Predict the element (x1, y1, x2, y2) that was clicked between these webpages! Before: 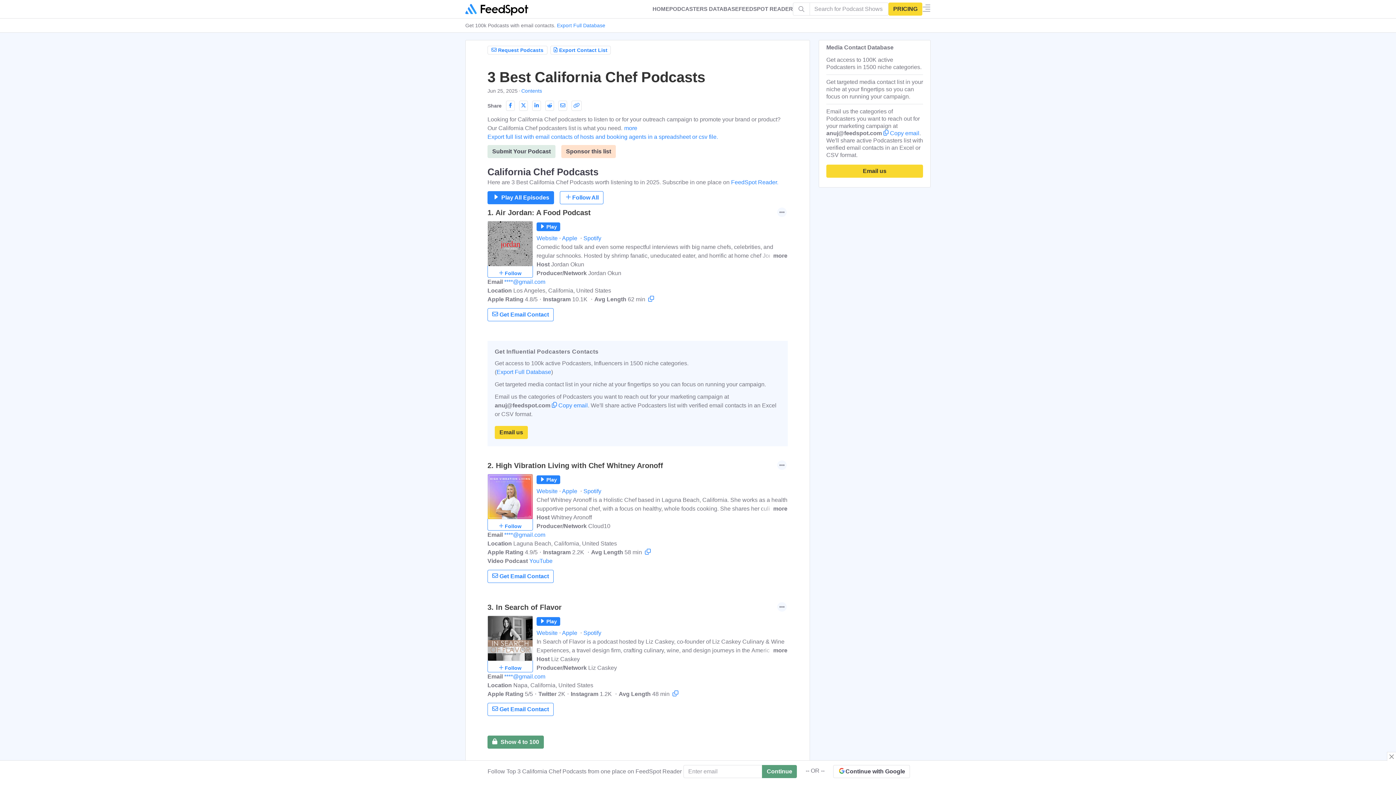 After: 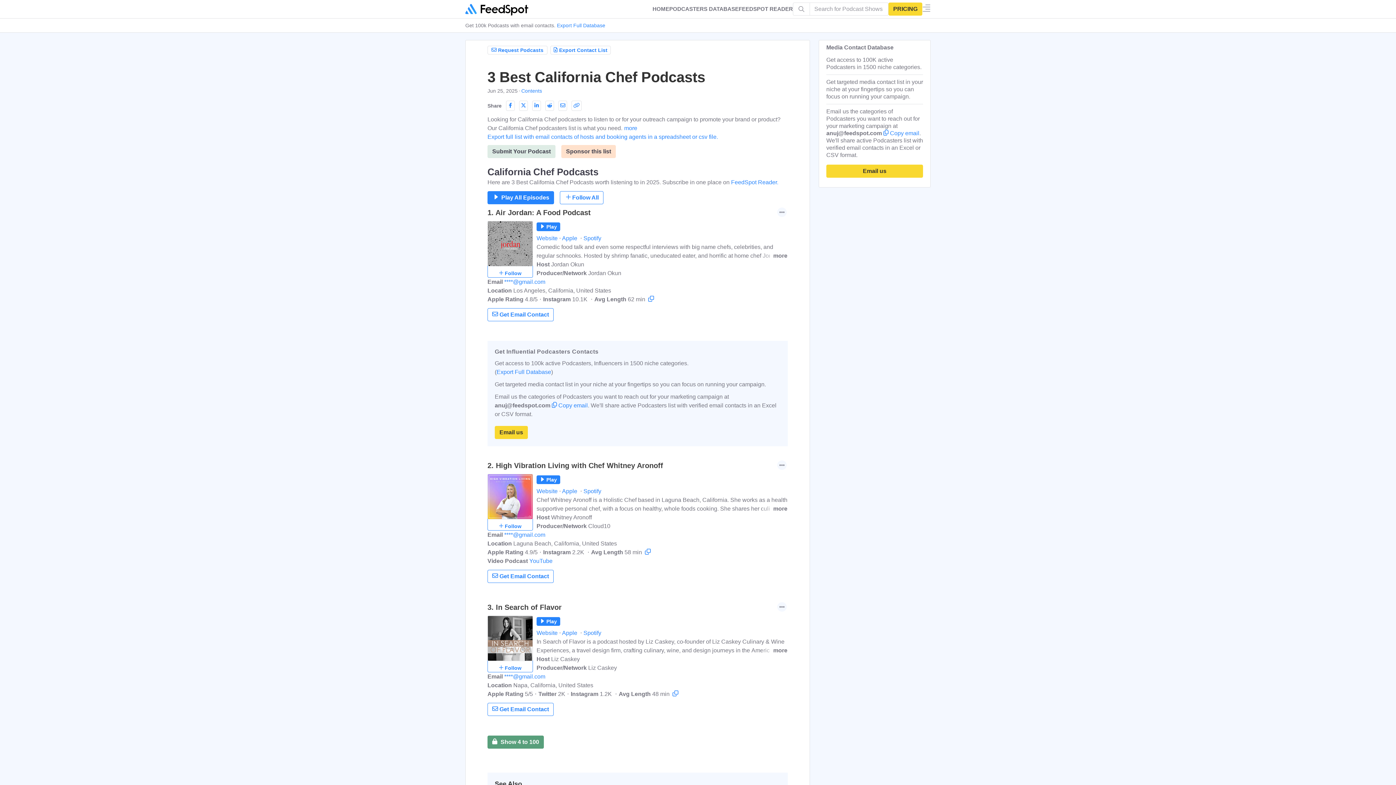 Action: label: Close bbox: (1387, 752, 1396, 761)